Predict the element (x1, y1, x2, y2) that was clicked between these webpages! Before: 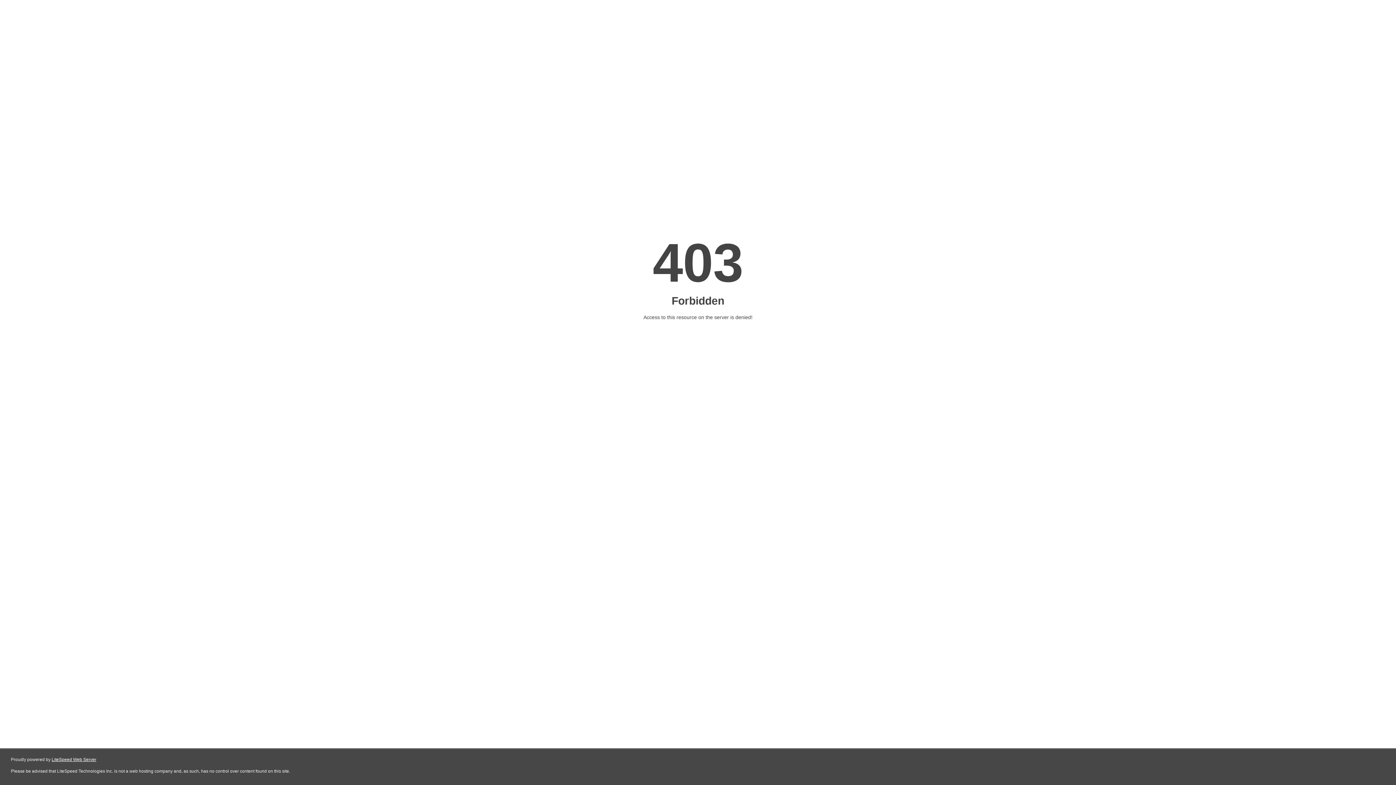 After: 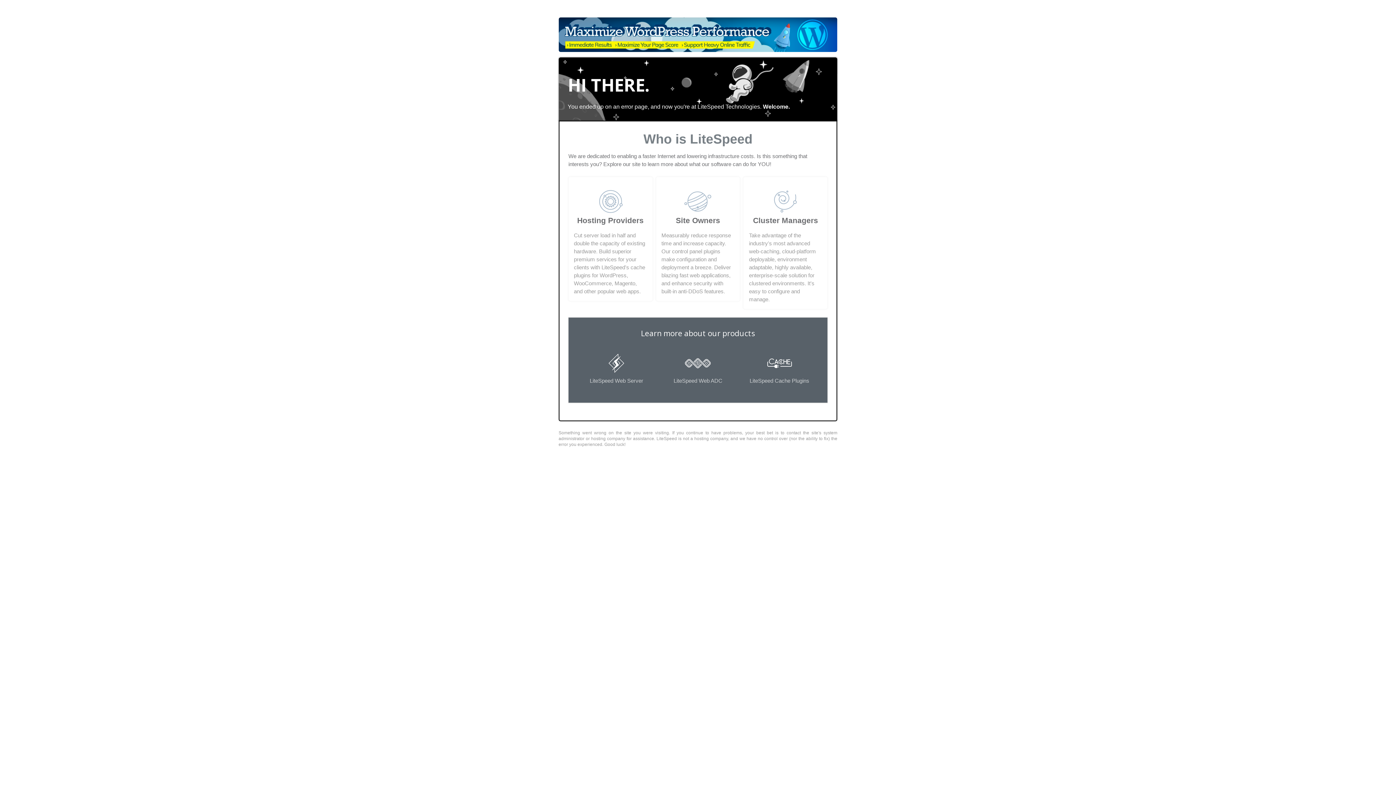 Action: label: LiteSpeed Web Server bbox: (51, 757, 96, 762)